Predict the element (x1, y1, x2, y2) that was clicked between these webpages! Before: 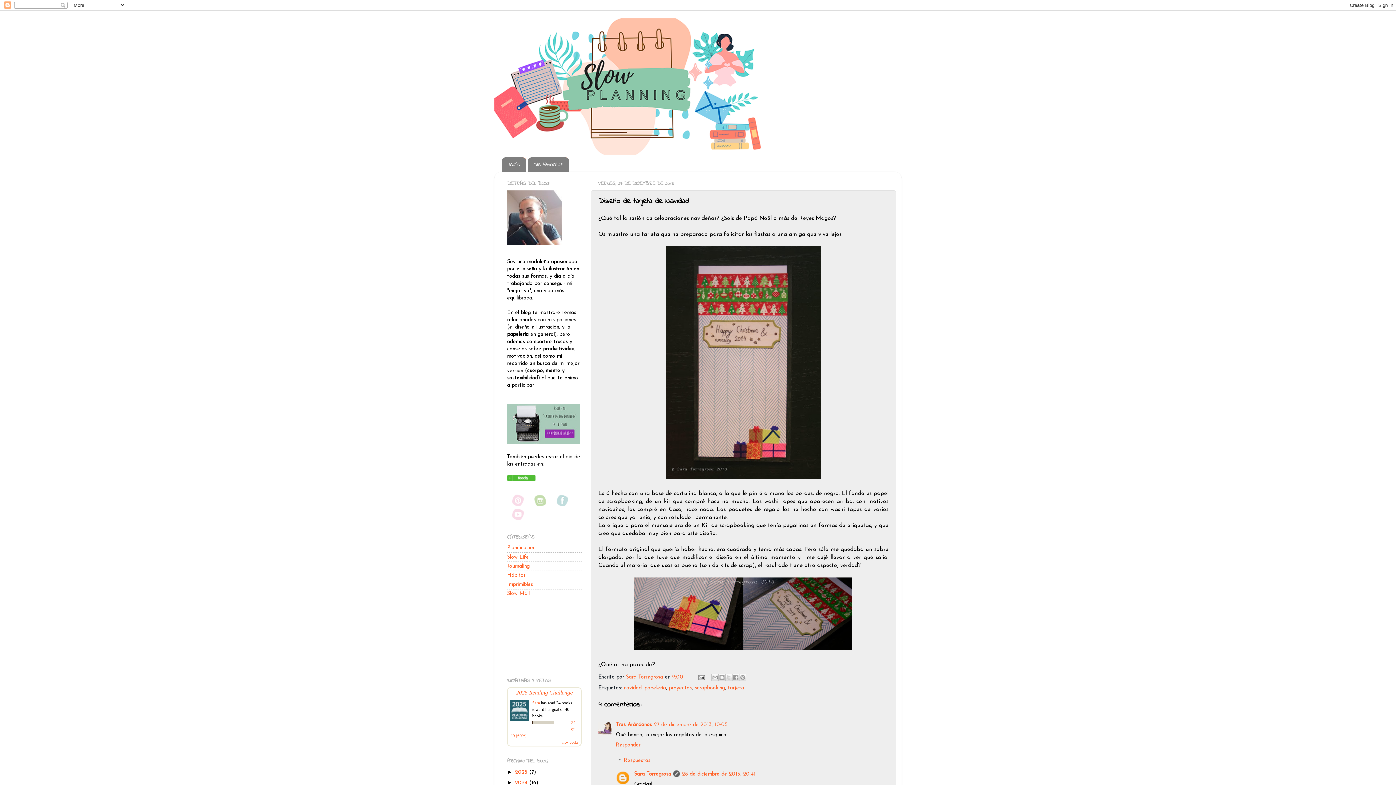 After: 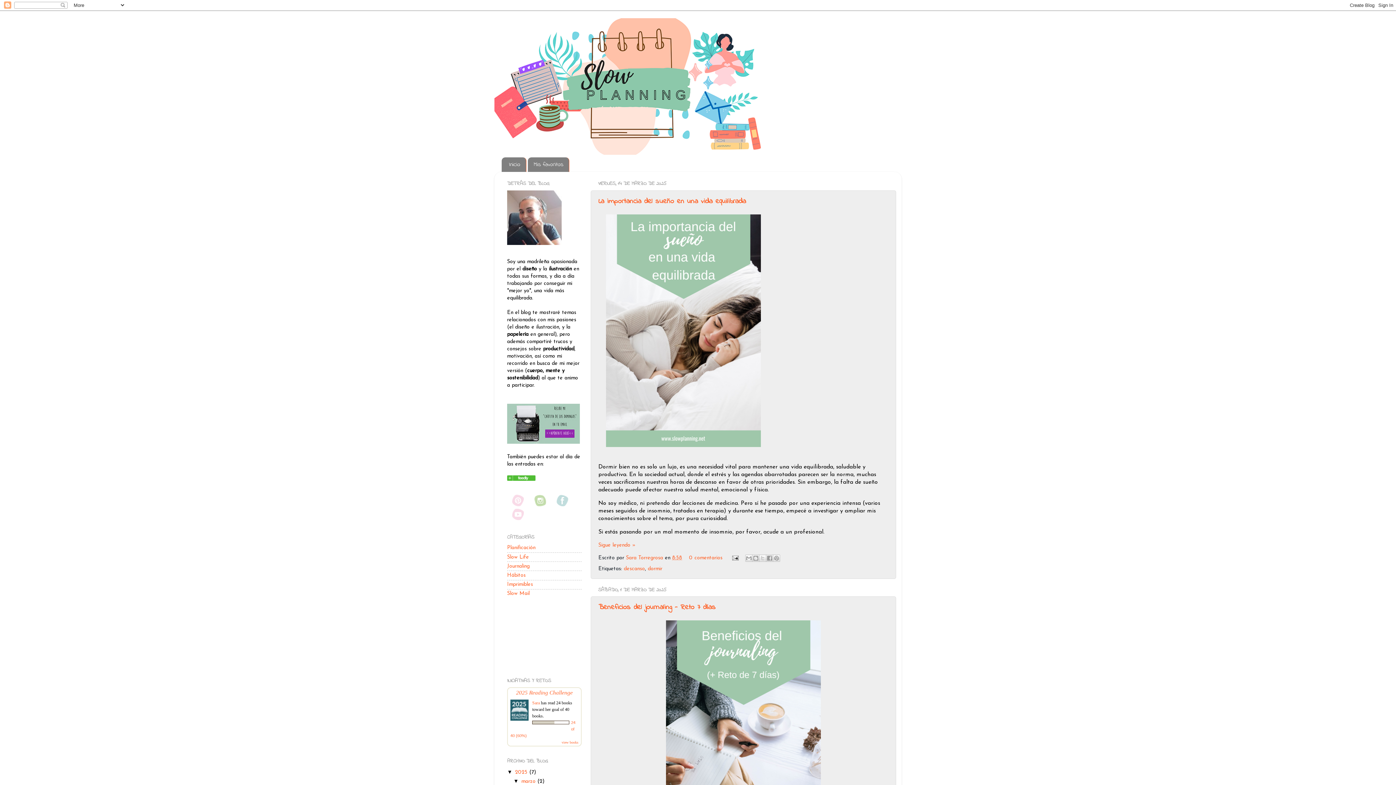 Action: label: 2025  bbox: (515, 770, 529, 775)